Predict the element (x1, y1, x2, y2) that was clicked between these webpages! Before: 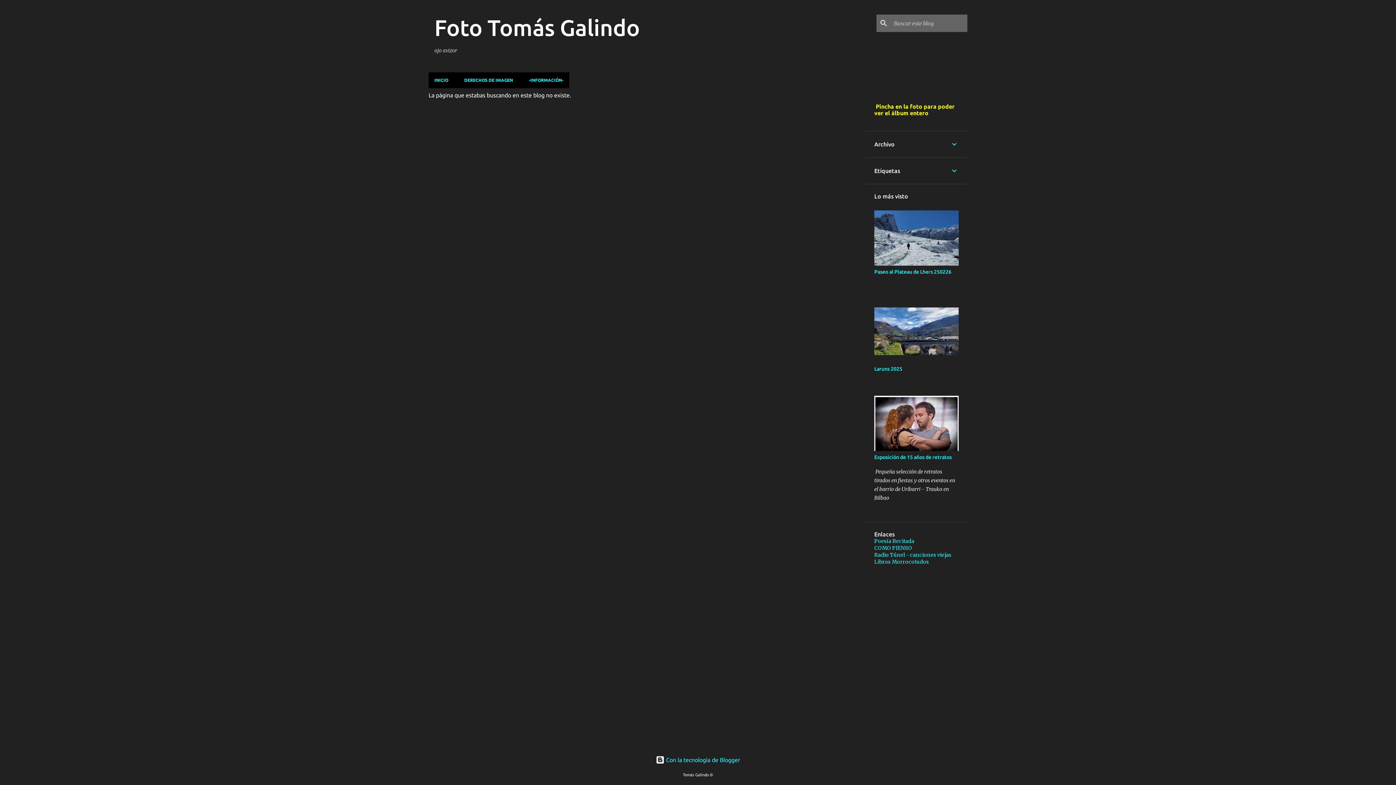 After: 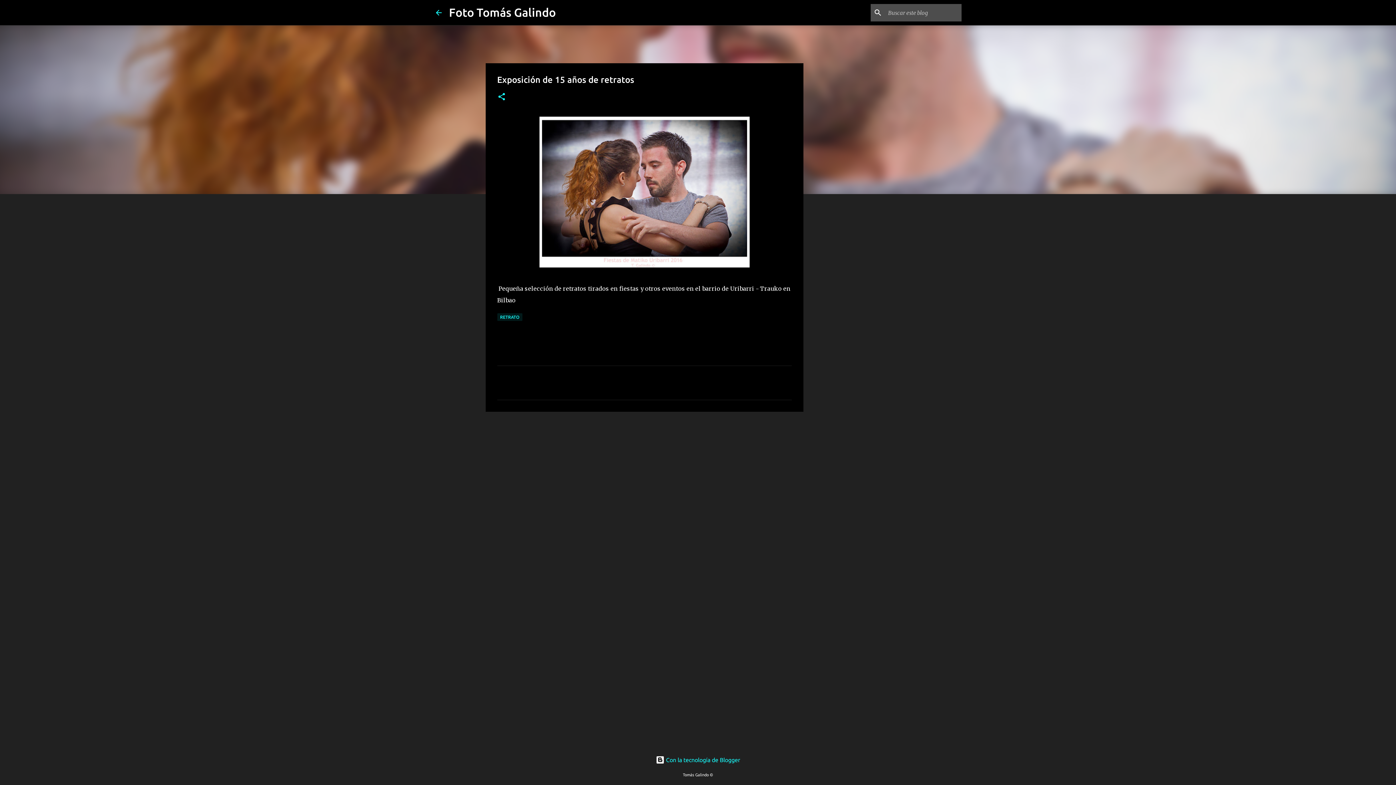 Action: bbox: (874, 454, 952, 460) label: Exposición de 15 años de retratos